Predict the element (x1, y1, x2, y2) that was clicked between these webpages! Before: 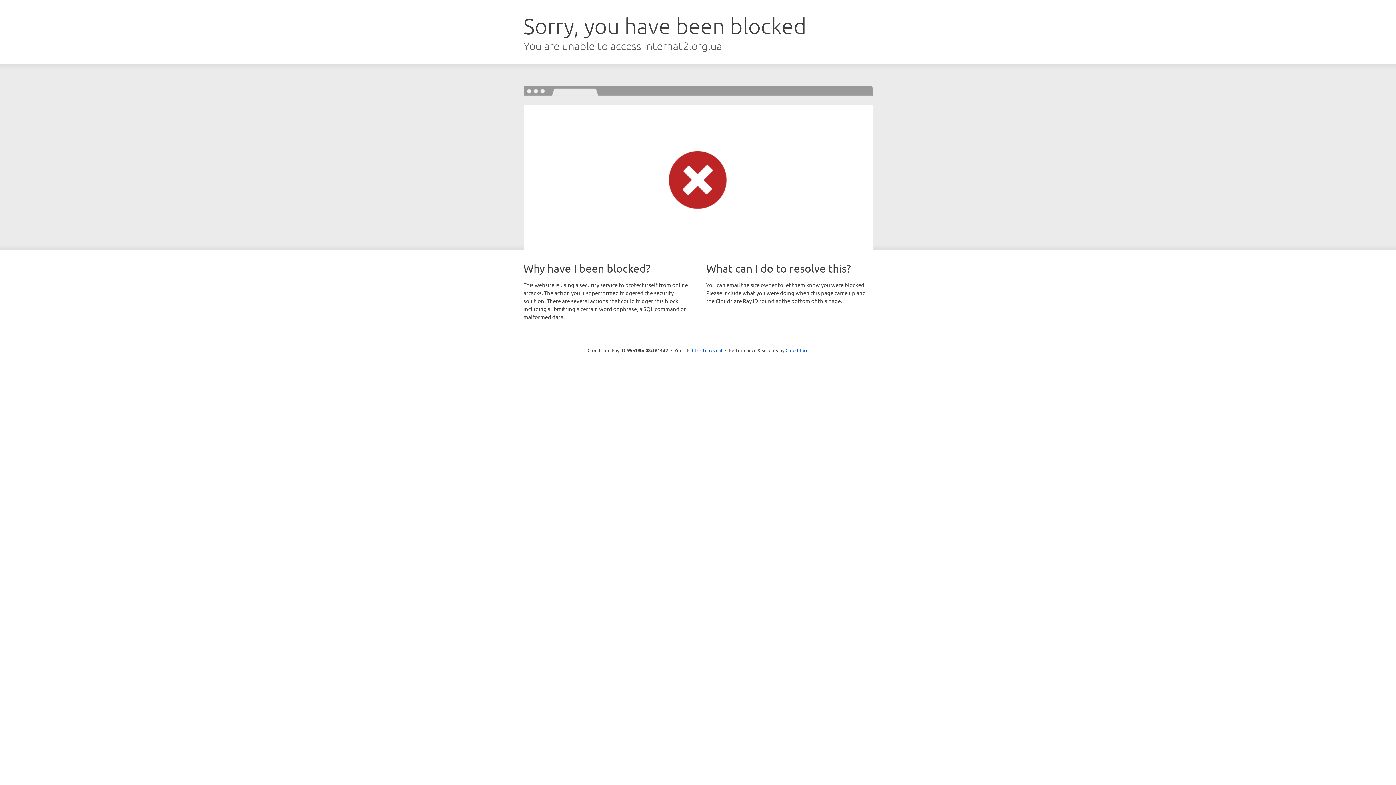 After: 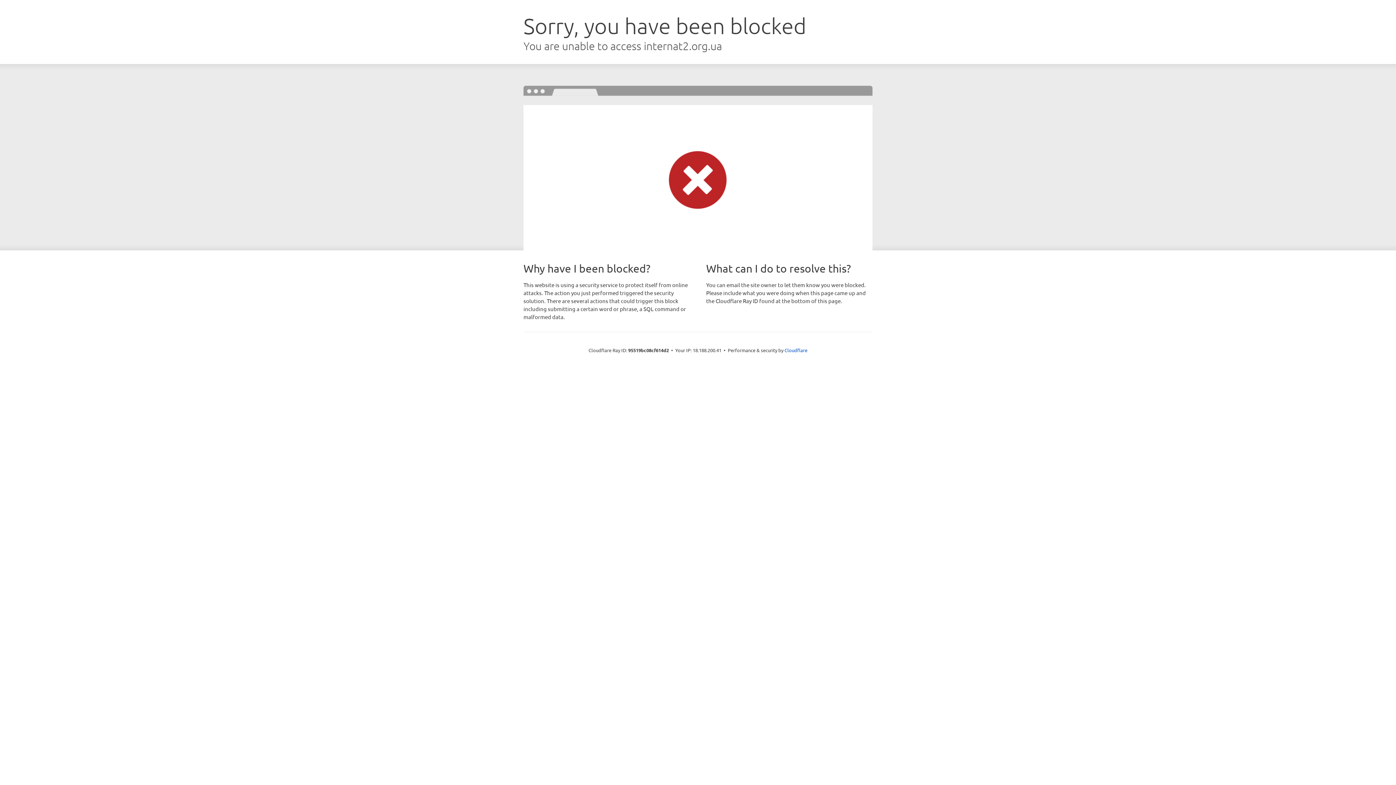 Action: label: Click to reveal bbox: (692, 346, 722, 353)